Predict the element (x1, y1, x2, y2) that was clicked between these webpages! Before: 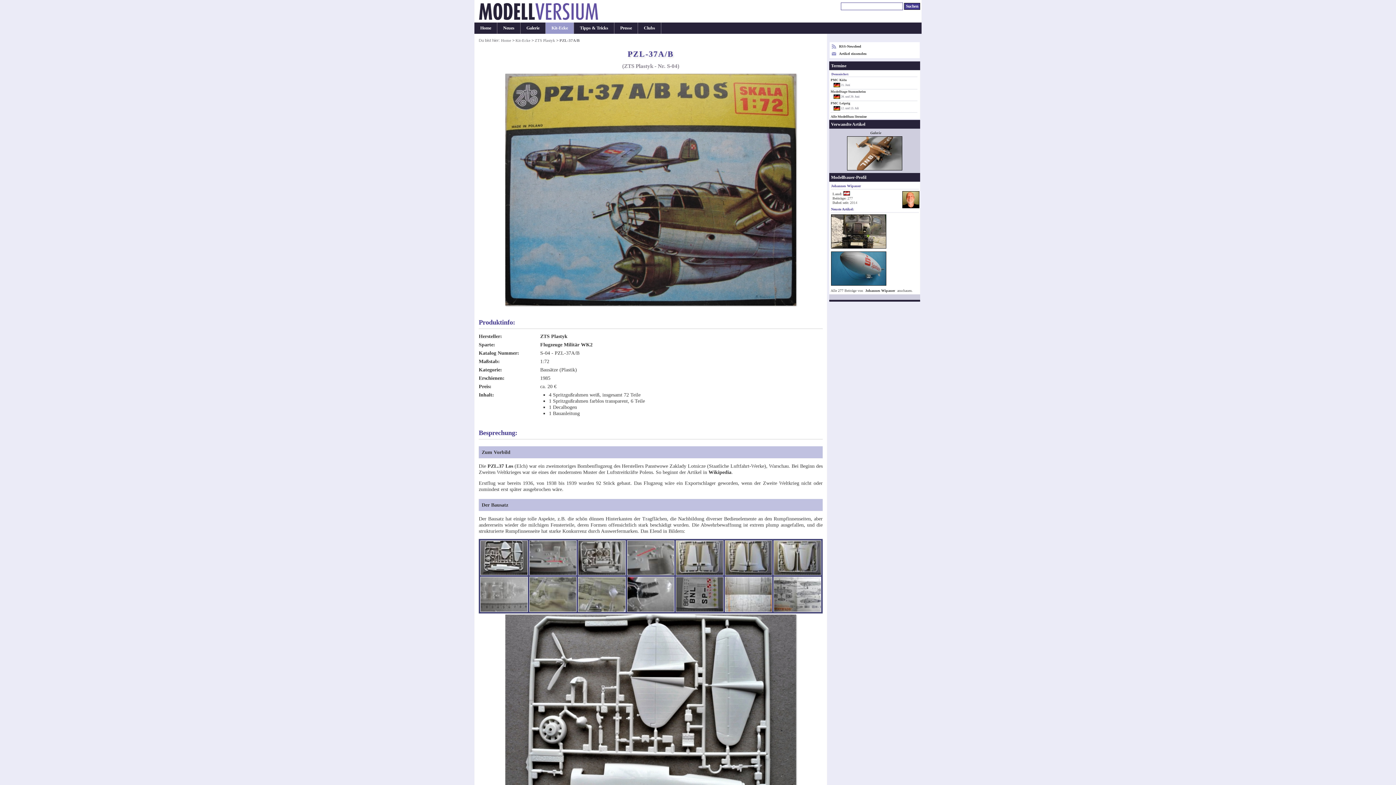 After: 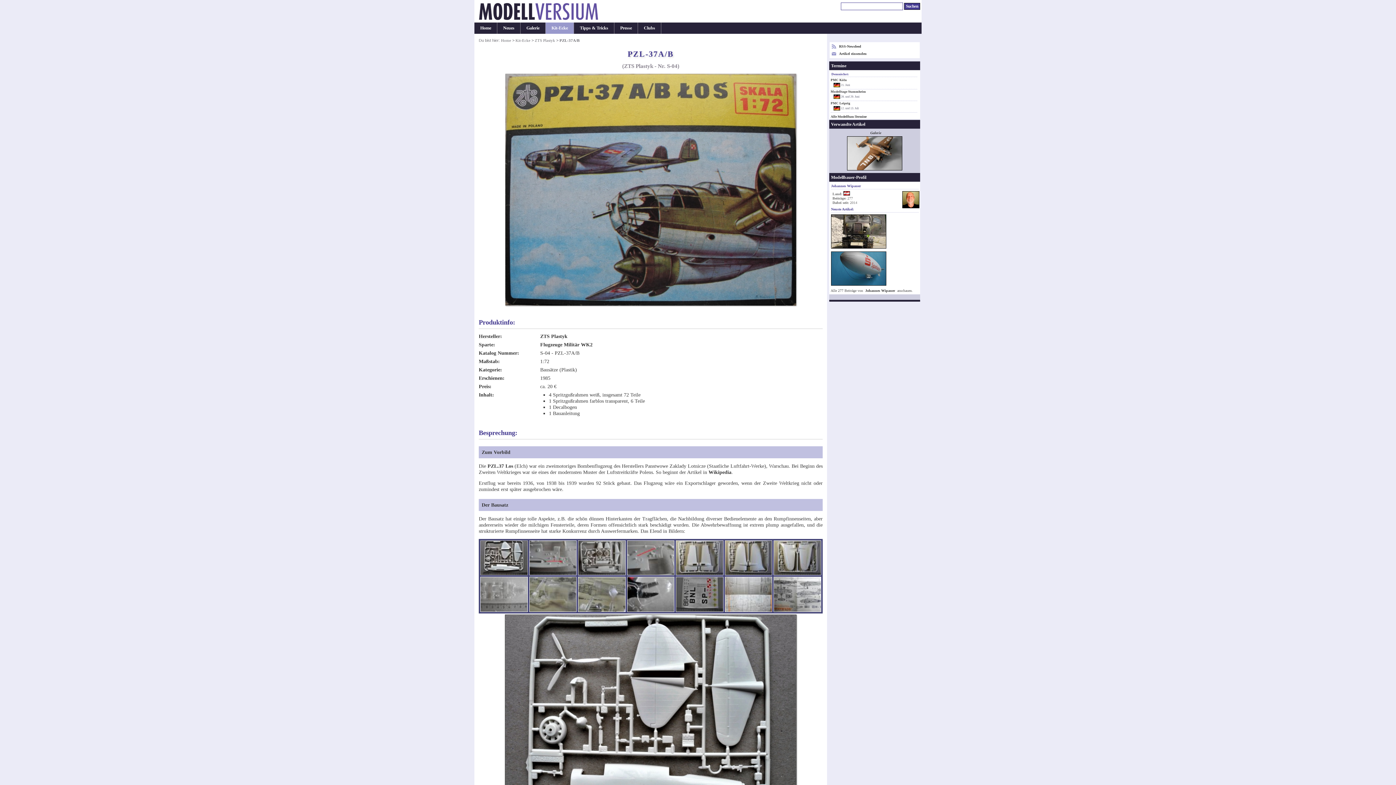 Action: bbox: (480, 540, 527, 575)